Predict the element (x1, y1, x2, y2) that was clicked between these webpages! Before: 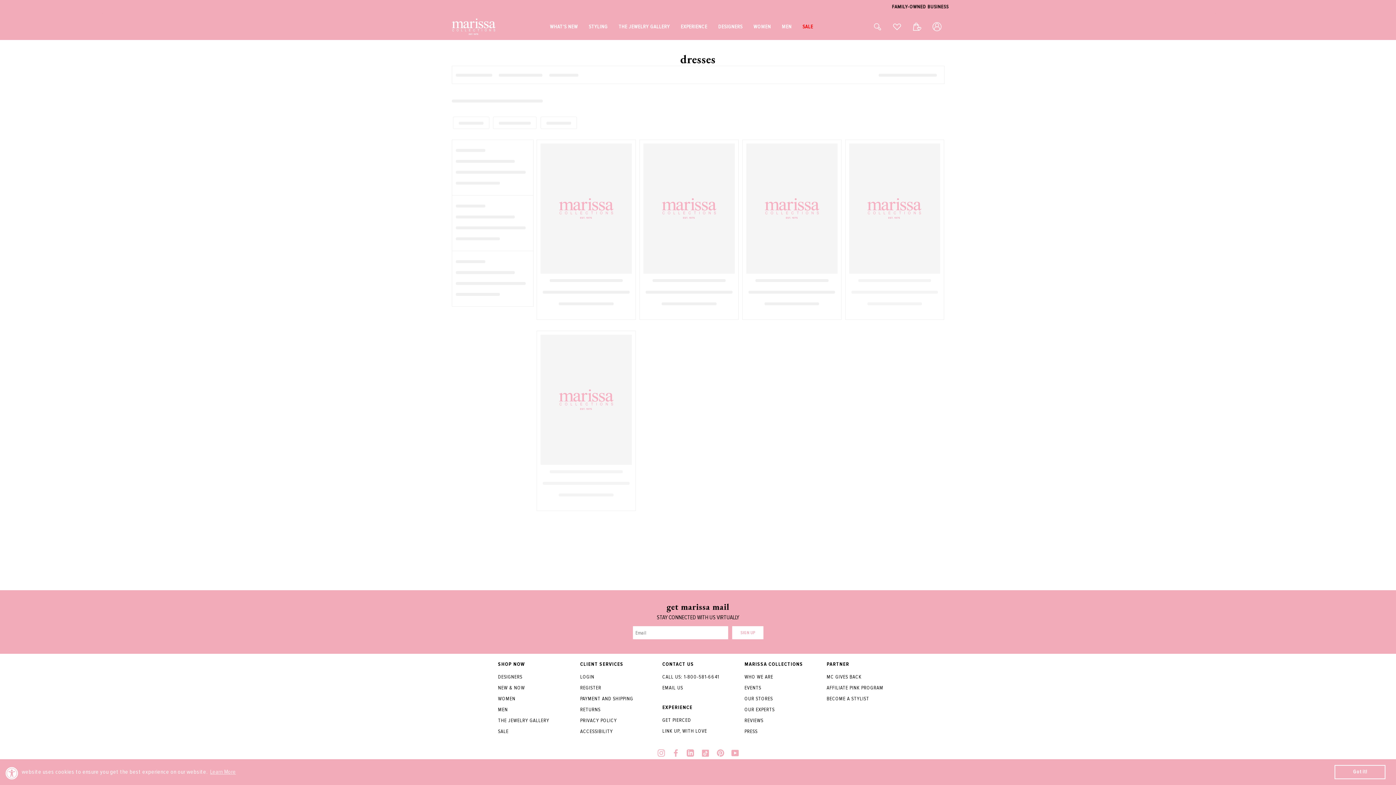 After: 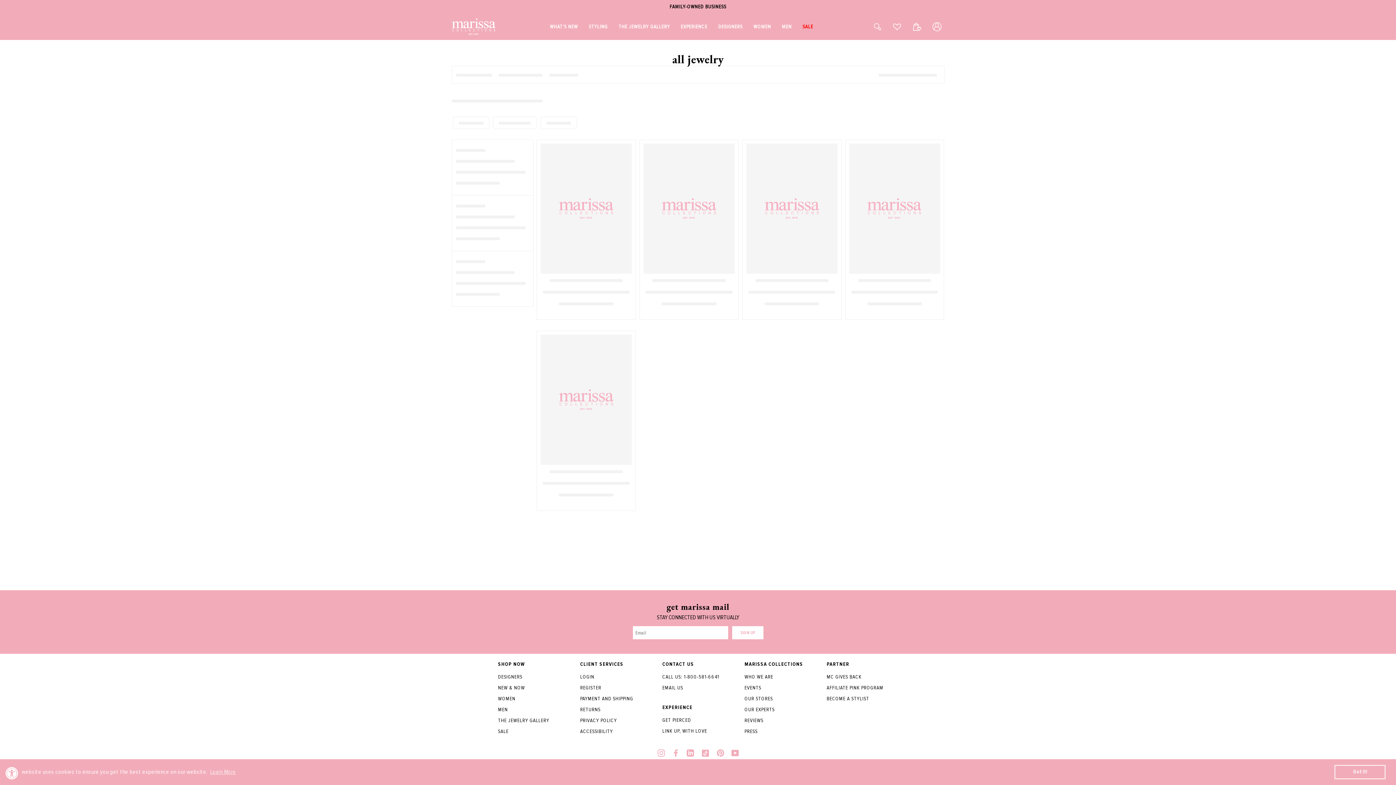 Action: bbox: (613, 13, 675, 39) label: THE JEWELRY GALLERY